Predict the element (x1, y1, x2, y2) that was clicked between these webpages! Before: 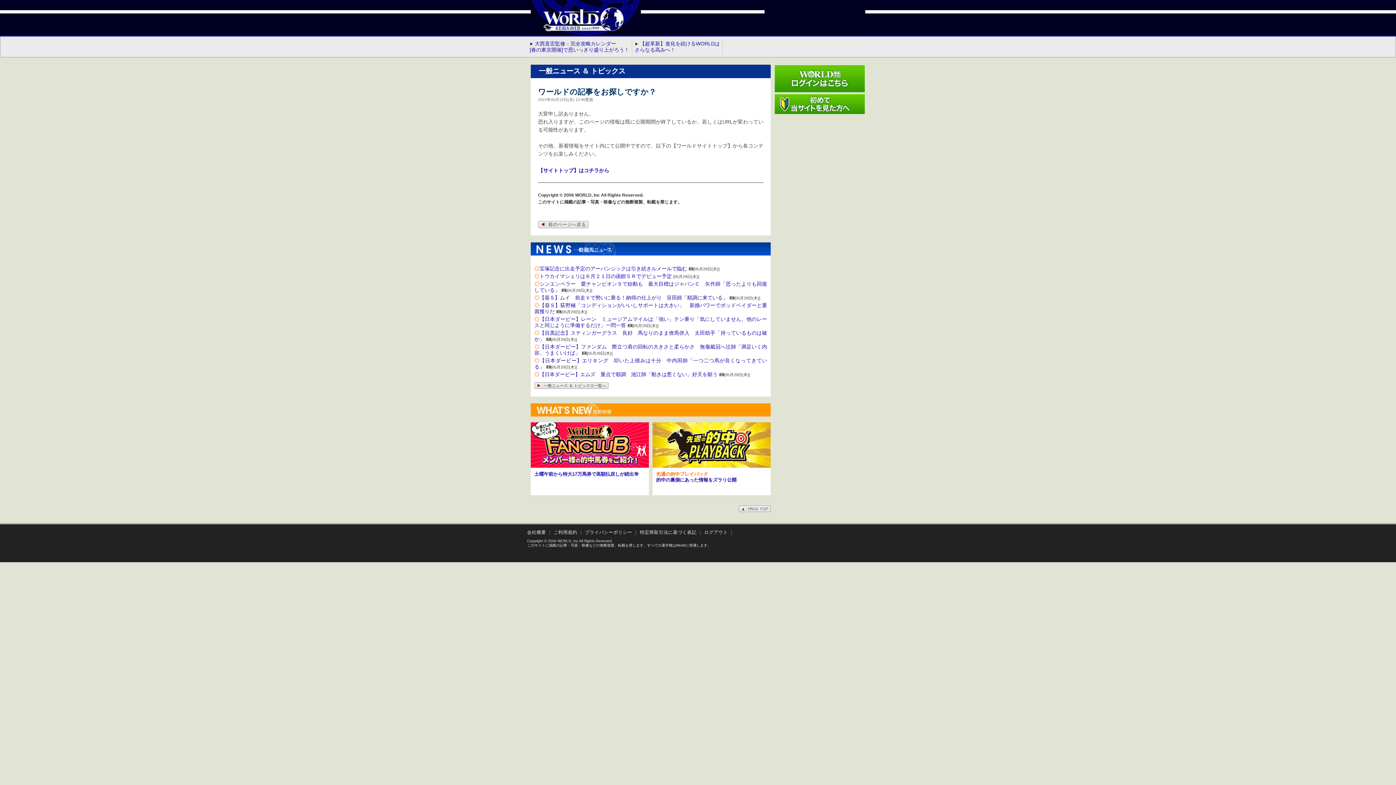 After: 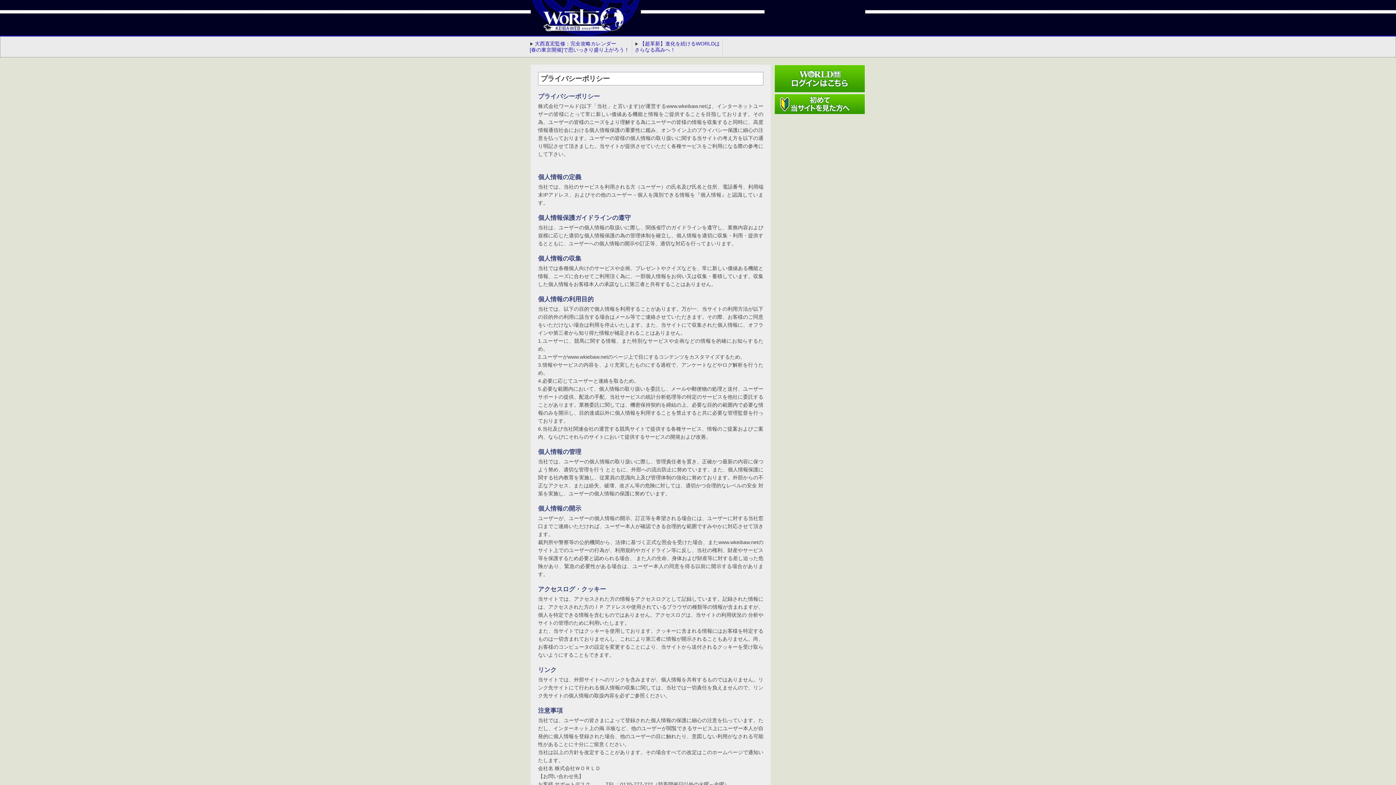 Action: label: プライバシーポリシー bbox: (585, 530, 640, 535)